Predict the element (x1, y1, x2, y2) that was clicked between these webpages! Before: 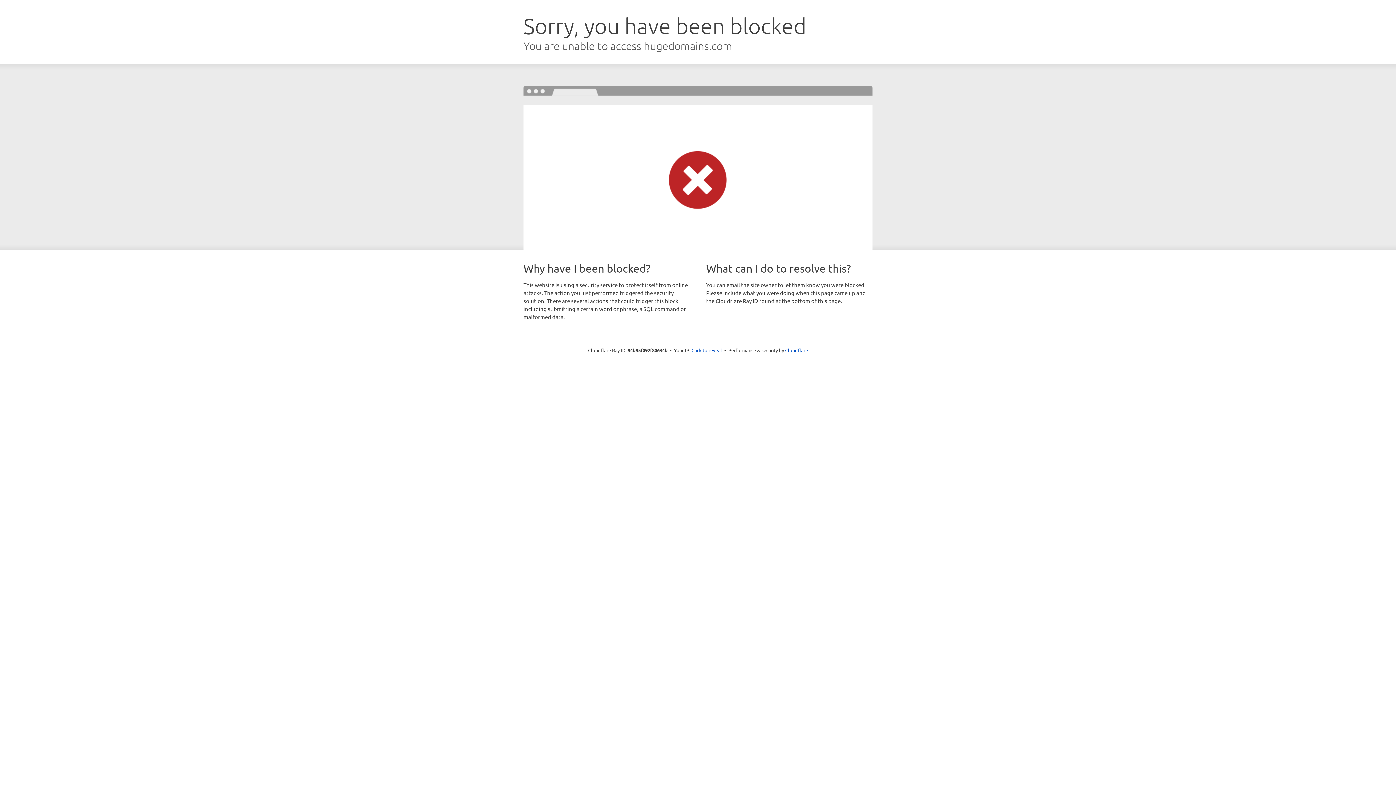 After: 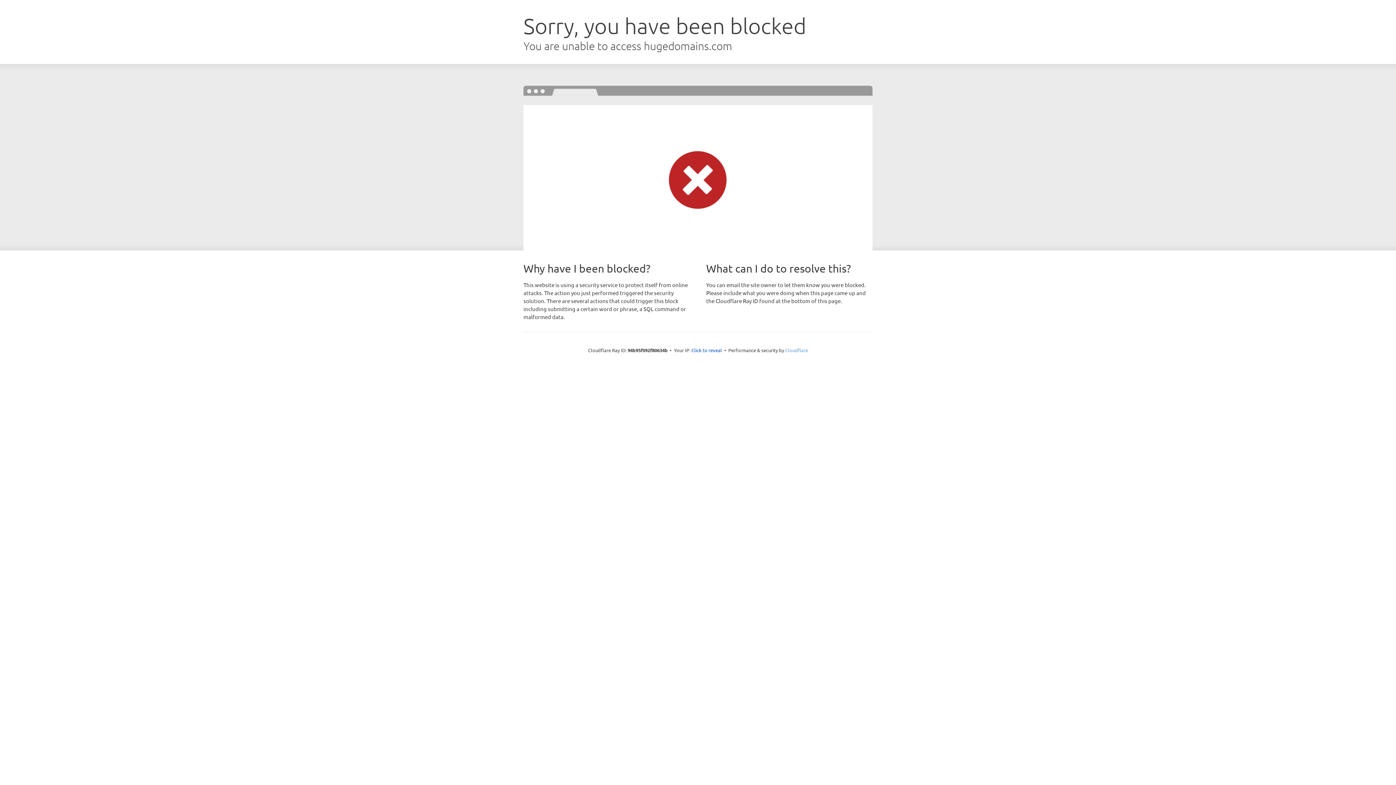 Action: bbox: (785, 347, 808, 353) label: Cloudflare